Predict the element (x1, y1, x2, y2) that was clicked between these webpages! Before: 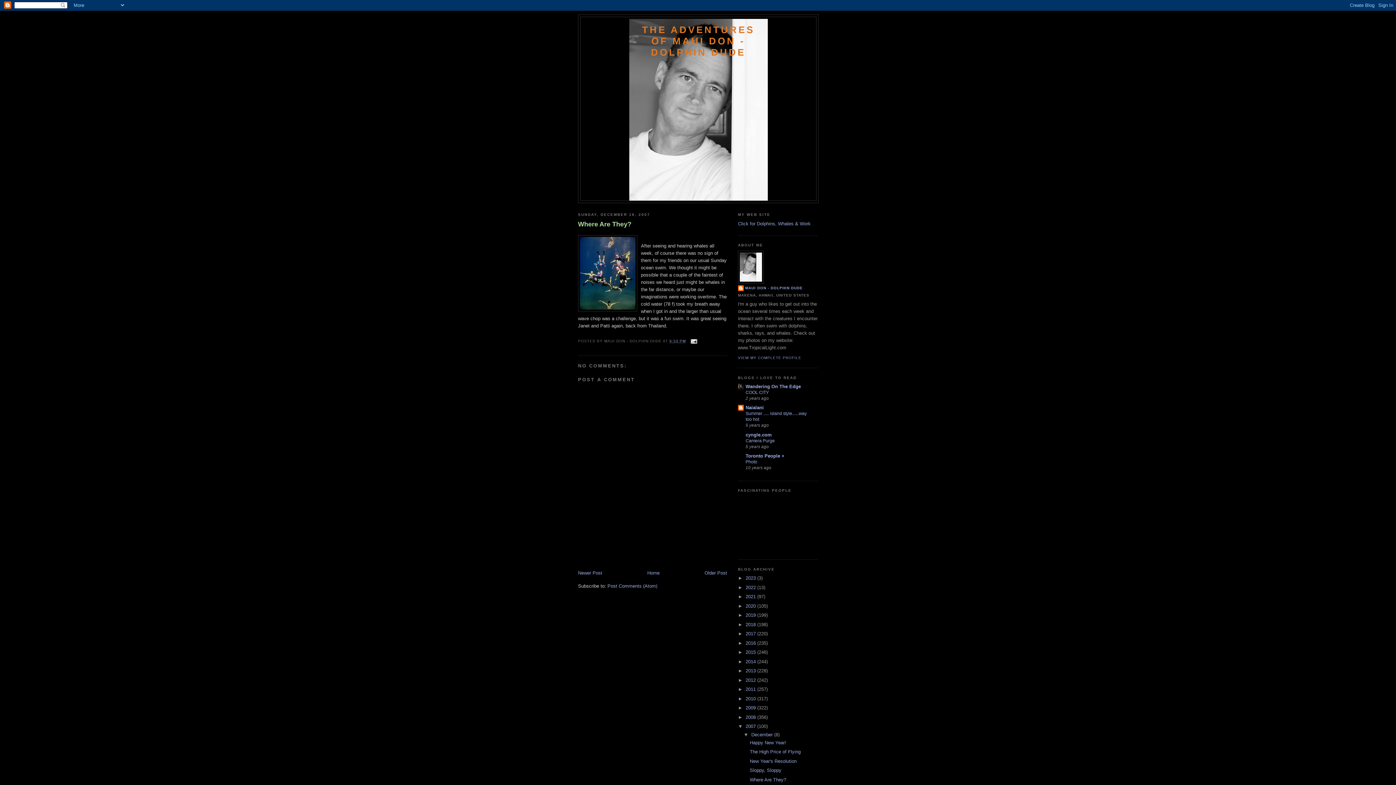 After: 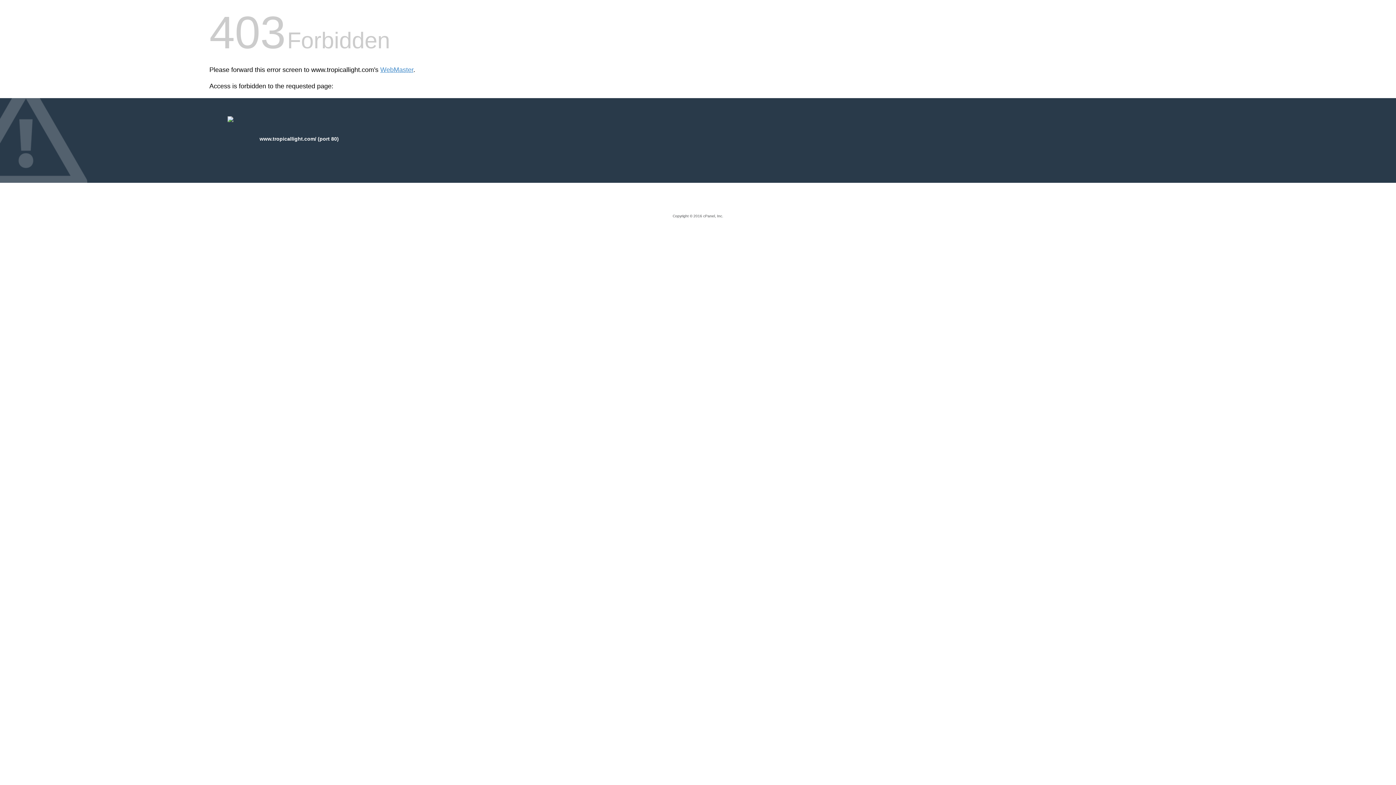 Action: label: Click for Dolphins, Whales & Work bbox: (738, 221, 810, 226)